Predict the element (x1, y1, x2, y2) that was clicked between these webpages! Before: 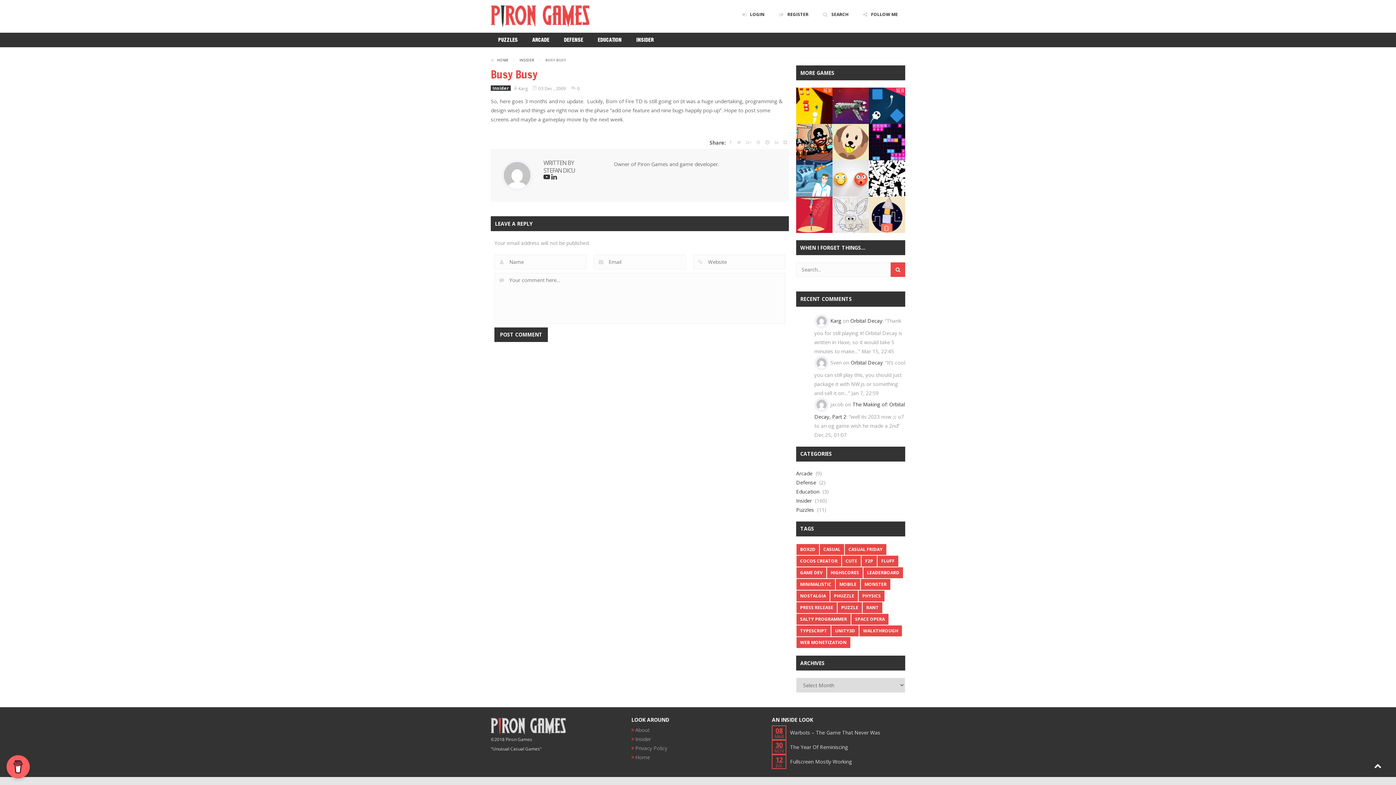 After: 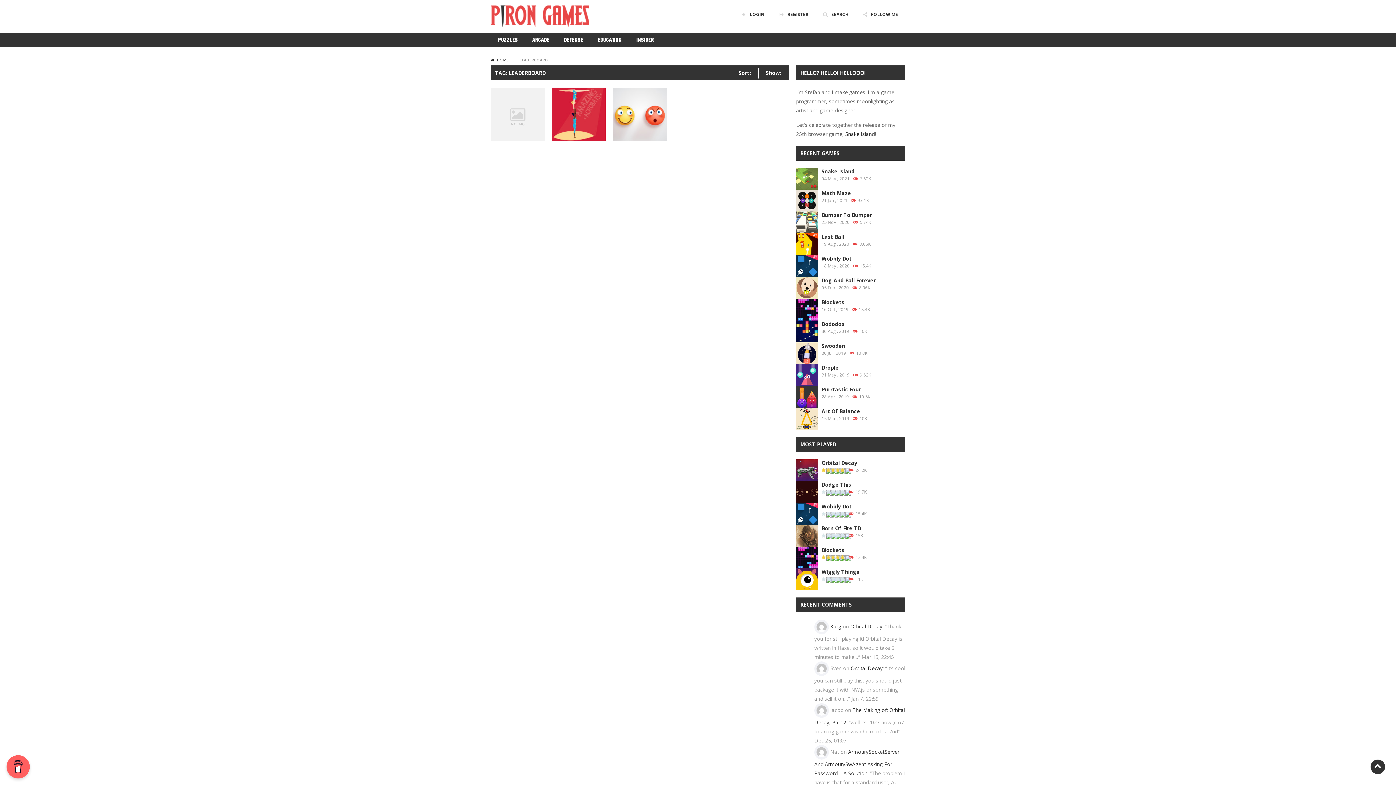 Action: bbox: (863, 567, 903, 578) label: leaderboard (3 items)